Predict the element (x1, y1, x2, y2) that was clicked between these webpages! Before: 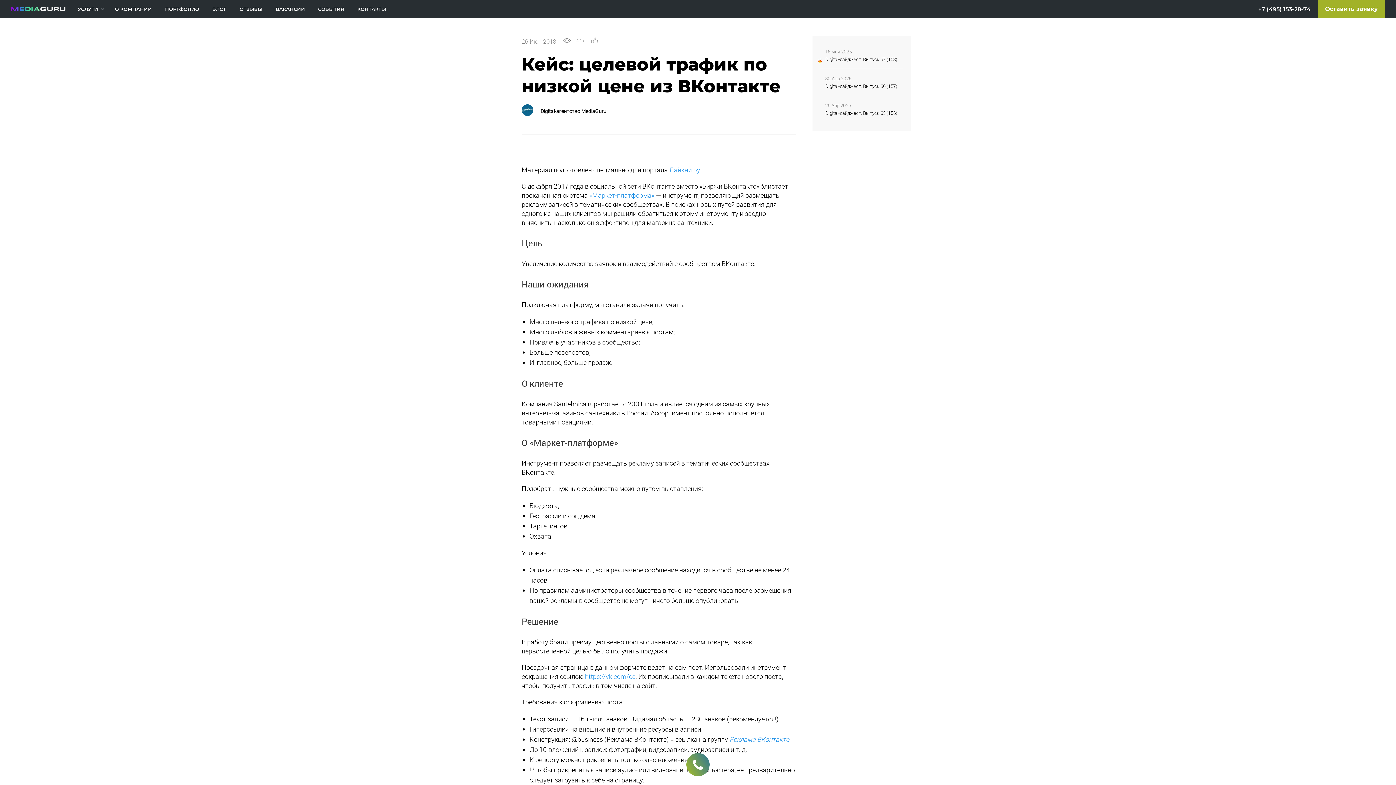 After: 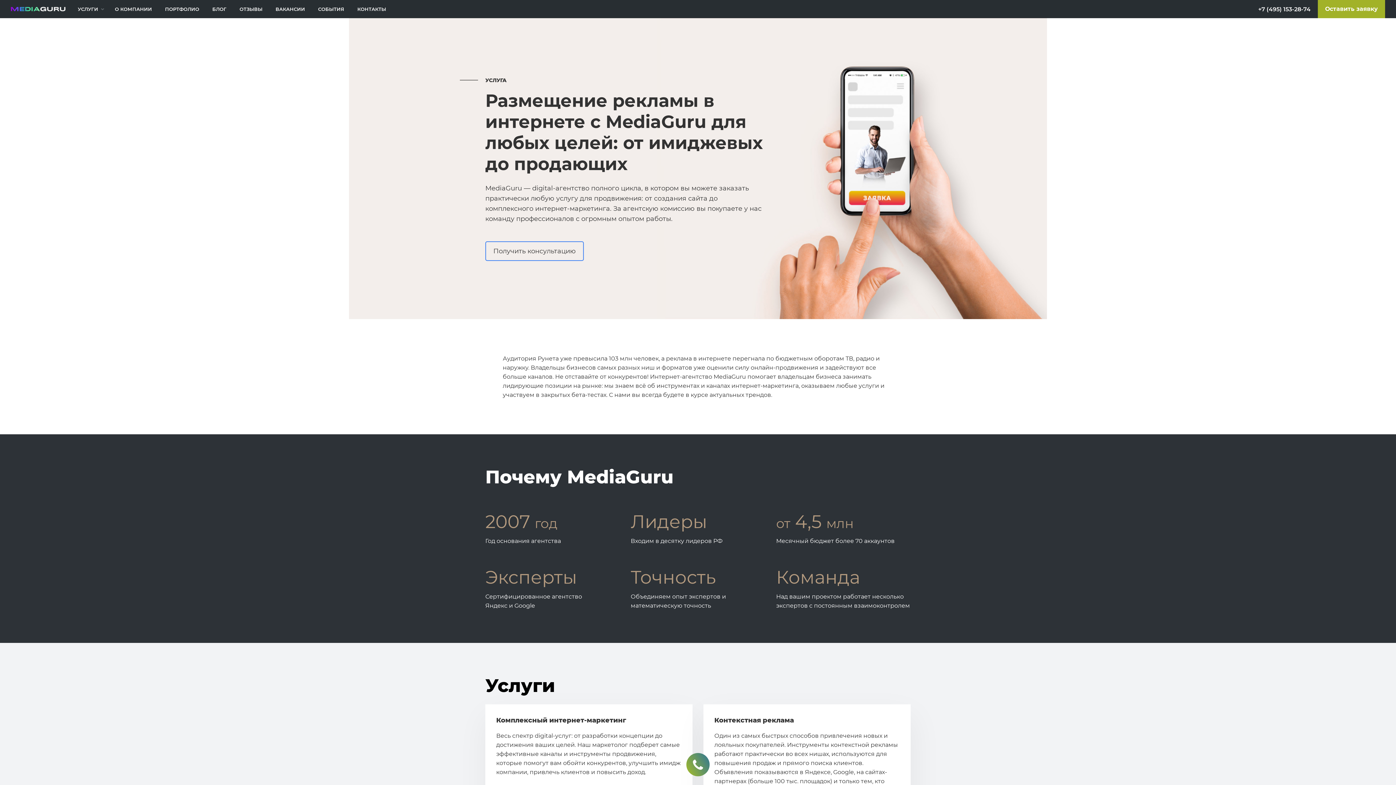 Action: label: УСЛУГИ bbox: (77, 6, 98, 12)